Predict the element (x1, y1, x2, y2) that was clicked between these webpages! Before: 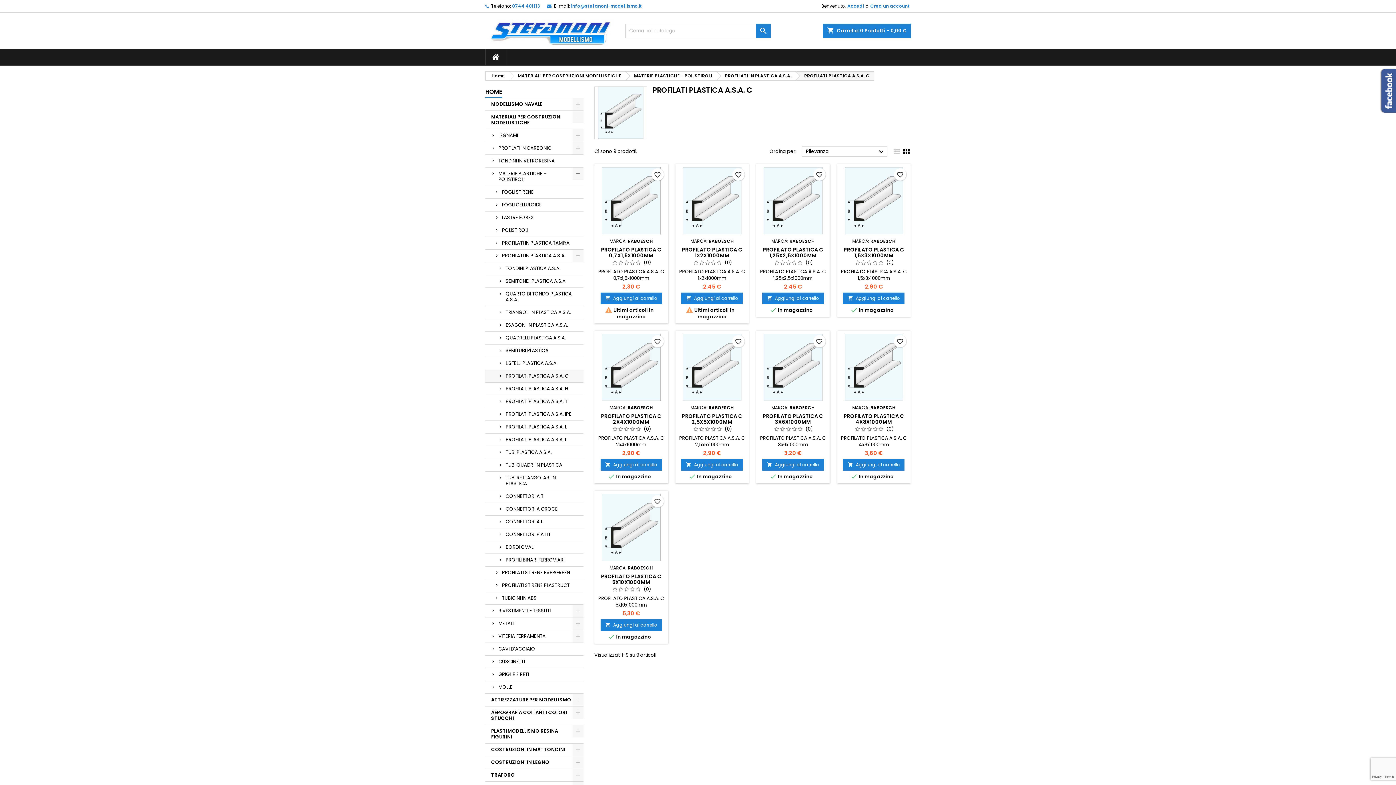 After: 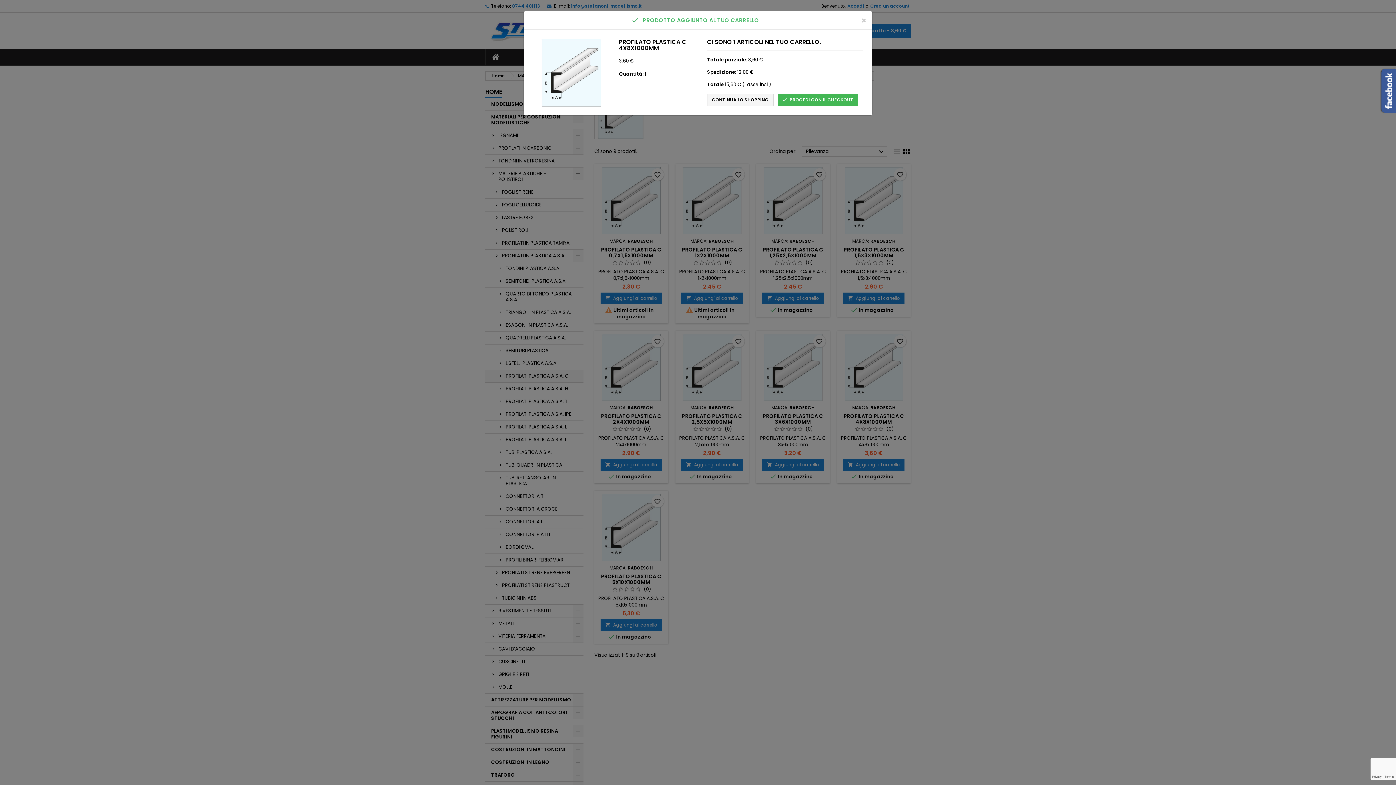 Action: bbox: (843, 459, 904, 470) label: 
Aggiungi al carrello